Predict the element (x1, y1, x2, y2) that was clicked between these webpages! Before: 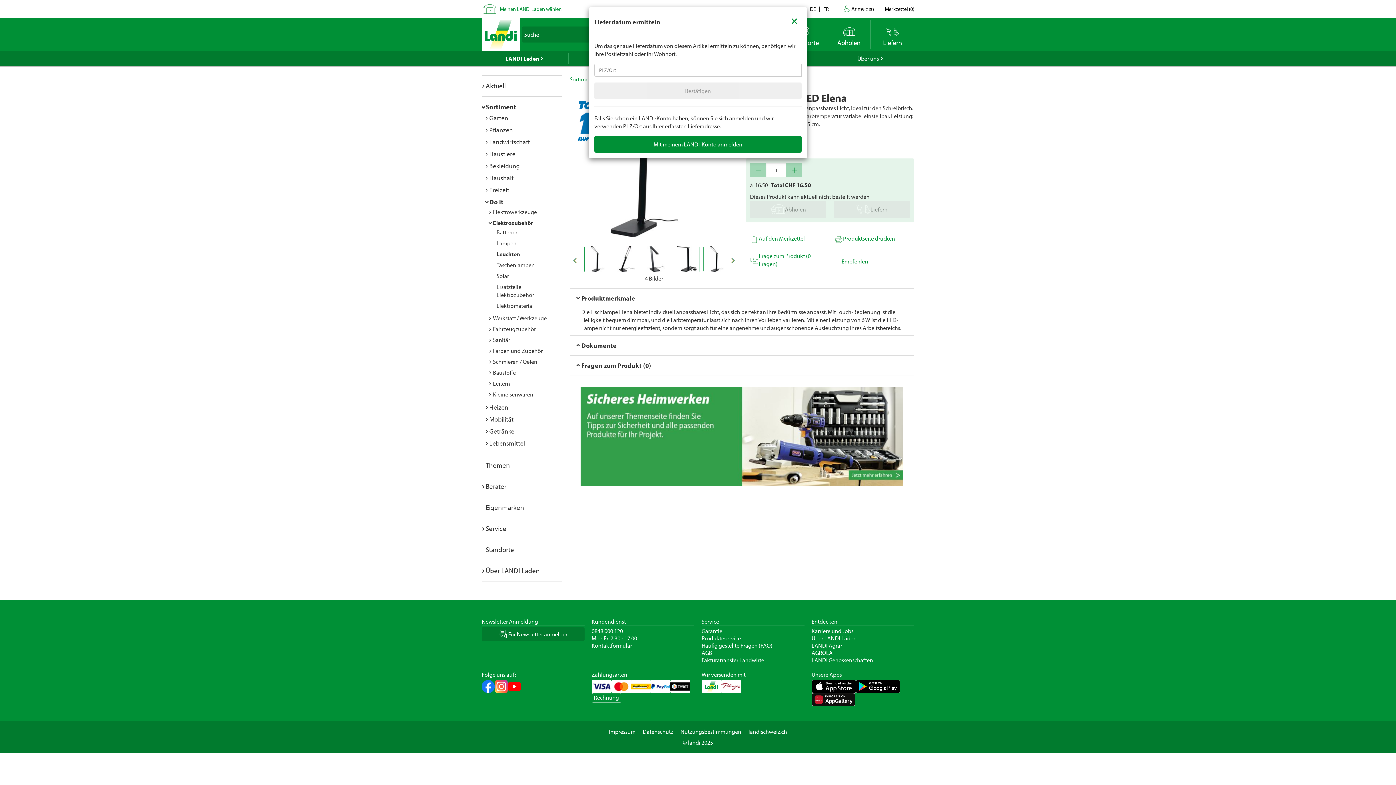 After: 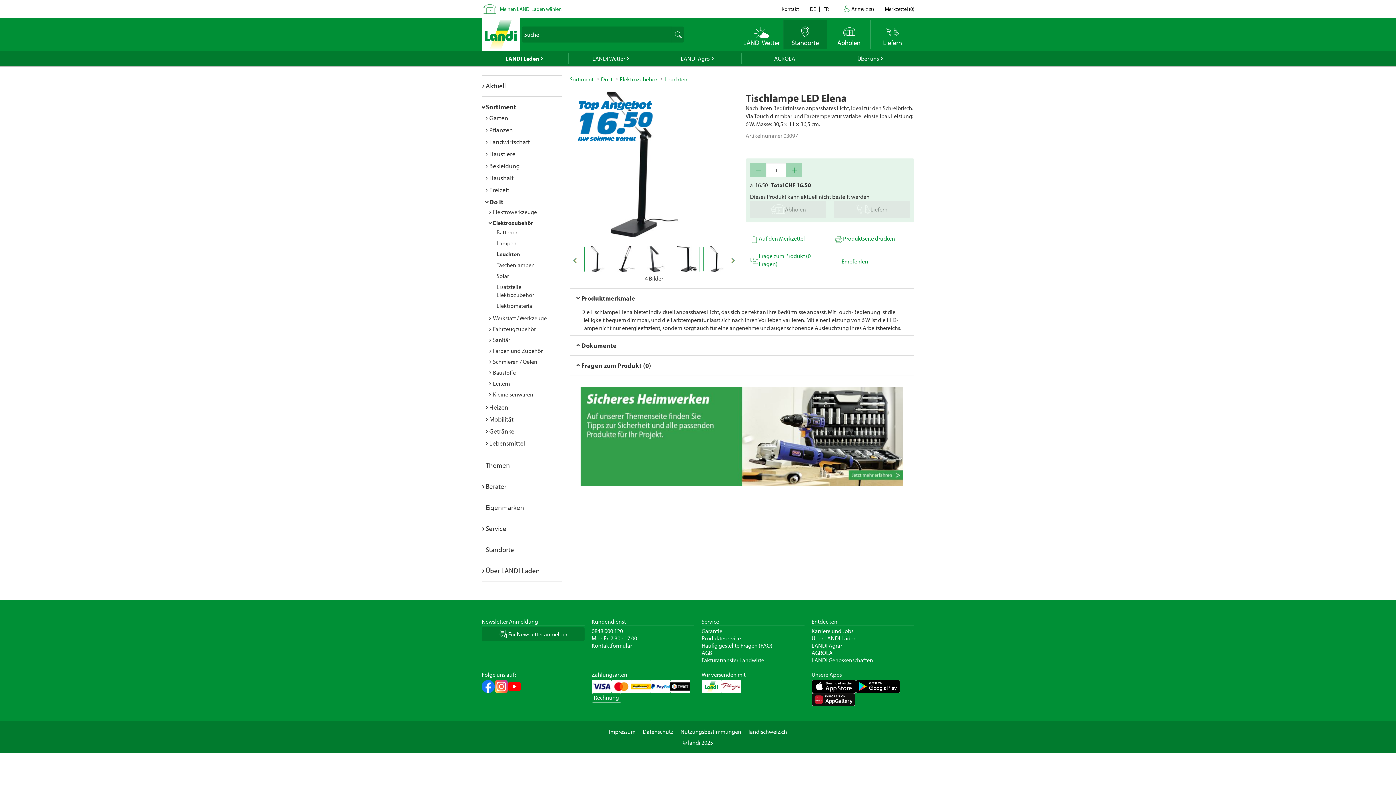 Action: label: Close bbox: (783, 9, 805, 30)